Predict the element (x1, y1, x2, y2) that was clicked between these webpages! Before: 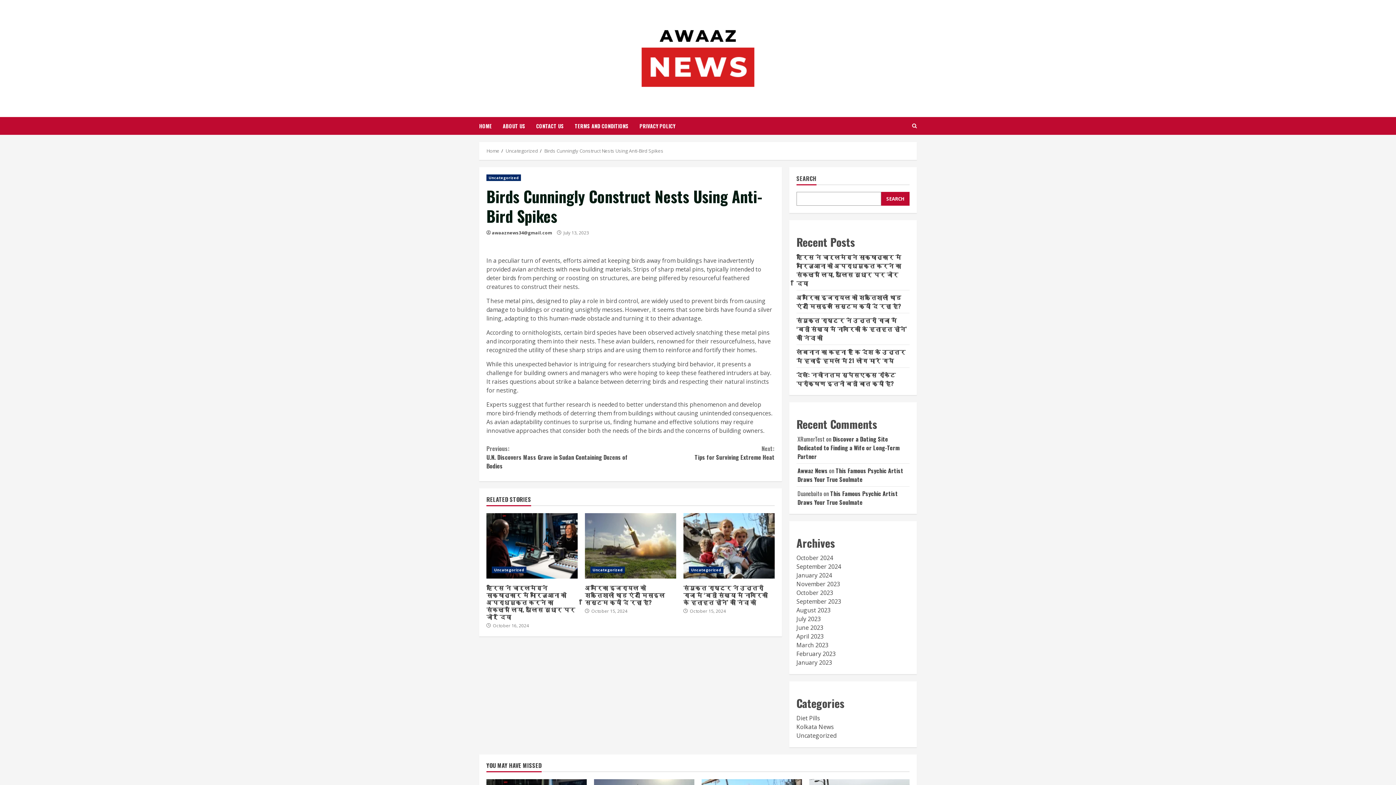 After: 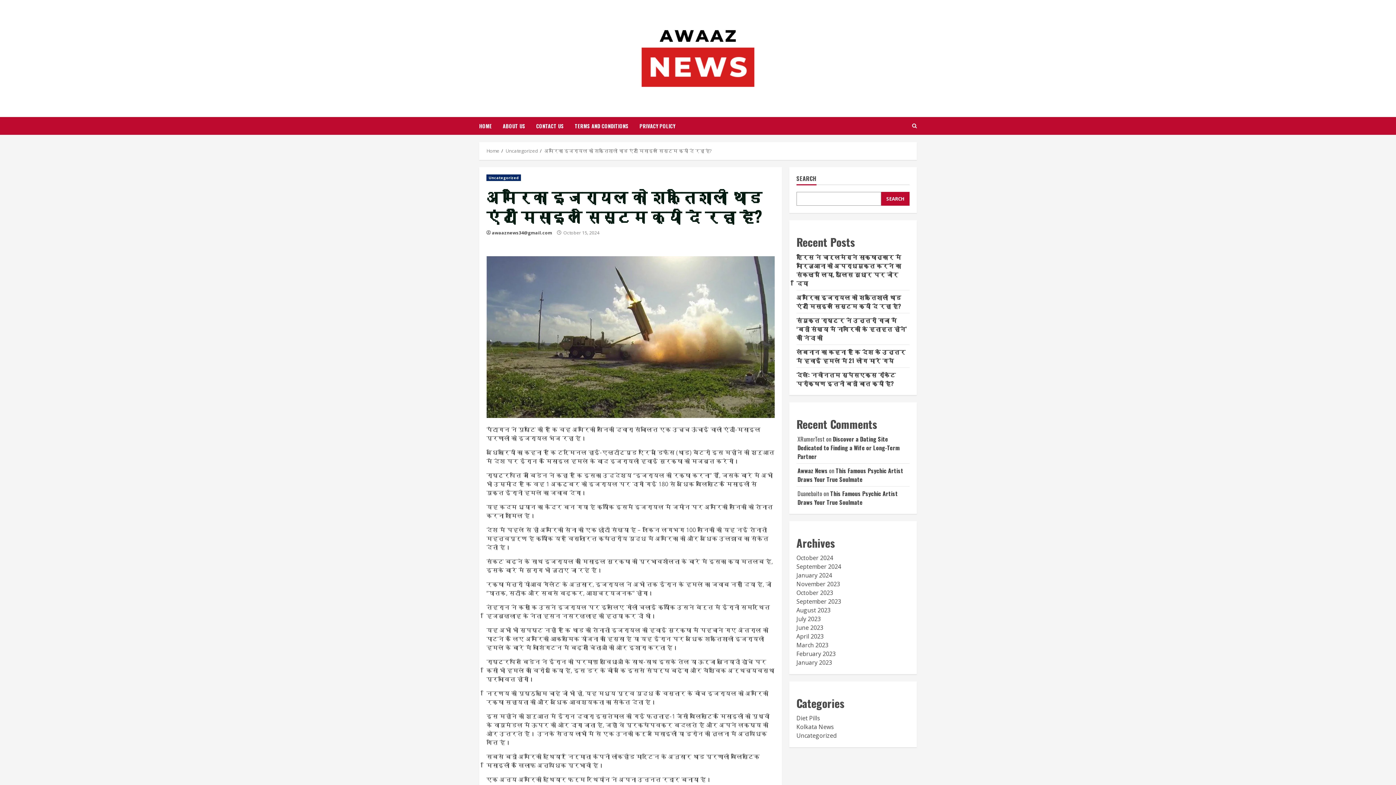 Action: bbox: (585, 583, 665, 606) label: अमेरिका इजरायल को शक्तिशाली थाड एंटी मिसाइल सिस्टम क्यों दे रहा है?